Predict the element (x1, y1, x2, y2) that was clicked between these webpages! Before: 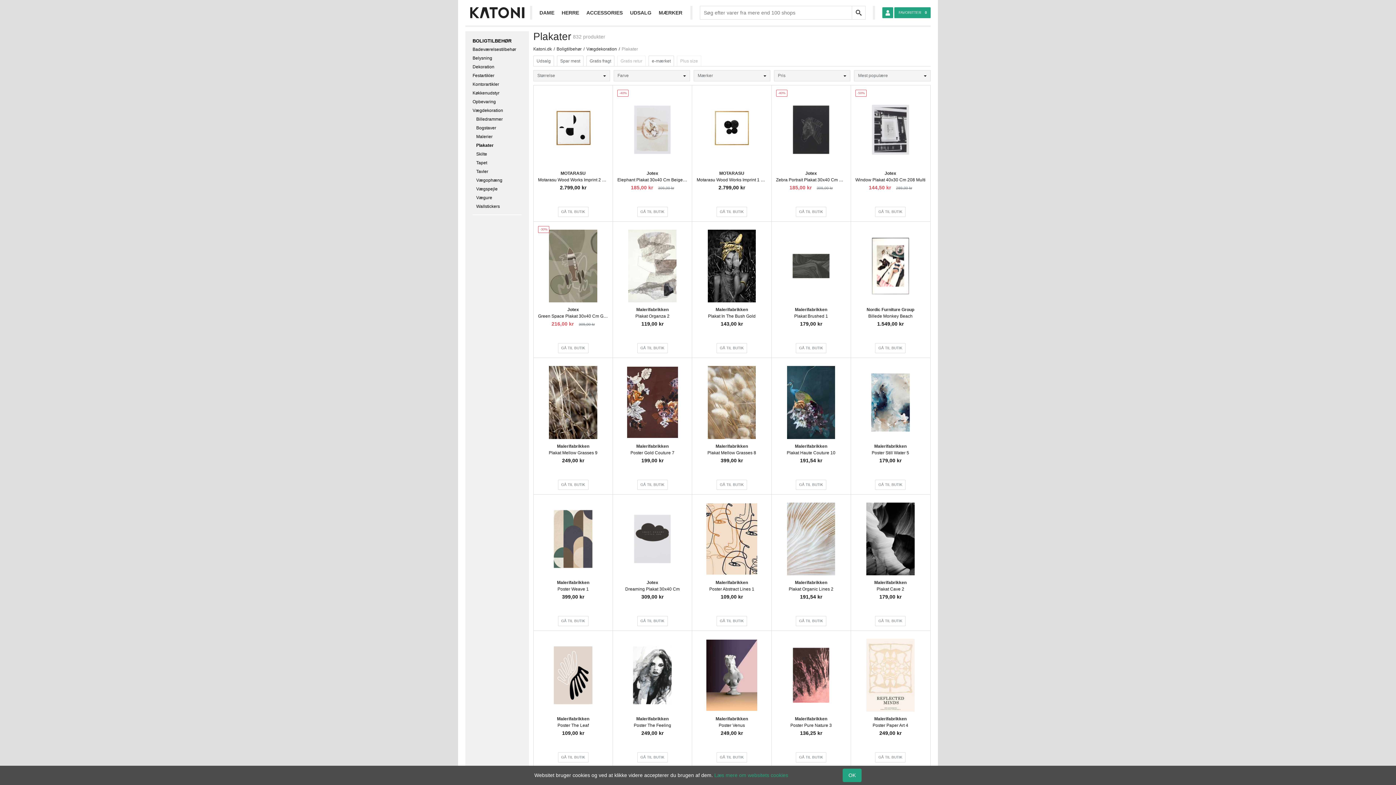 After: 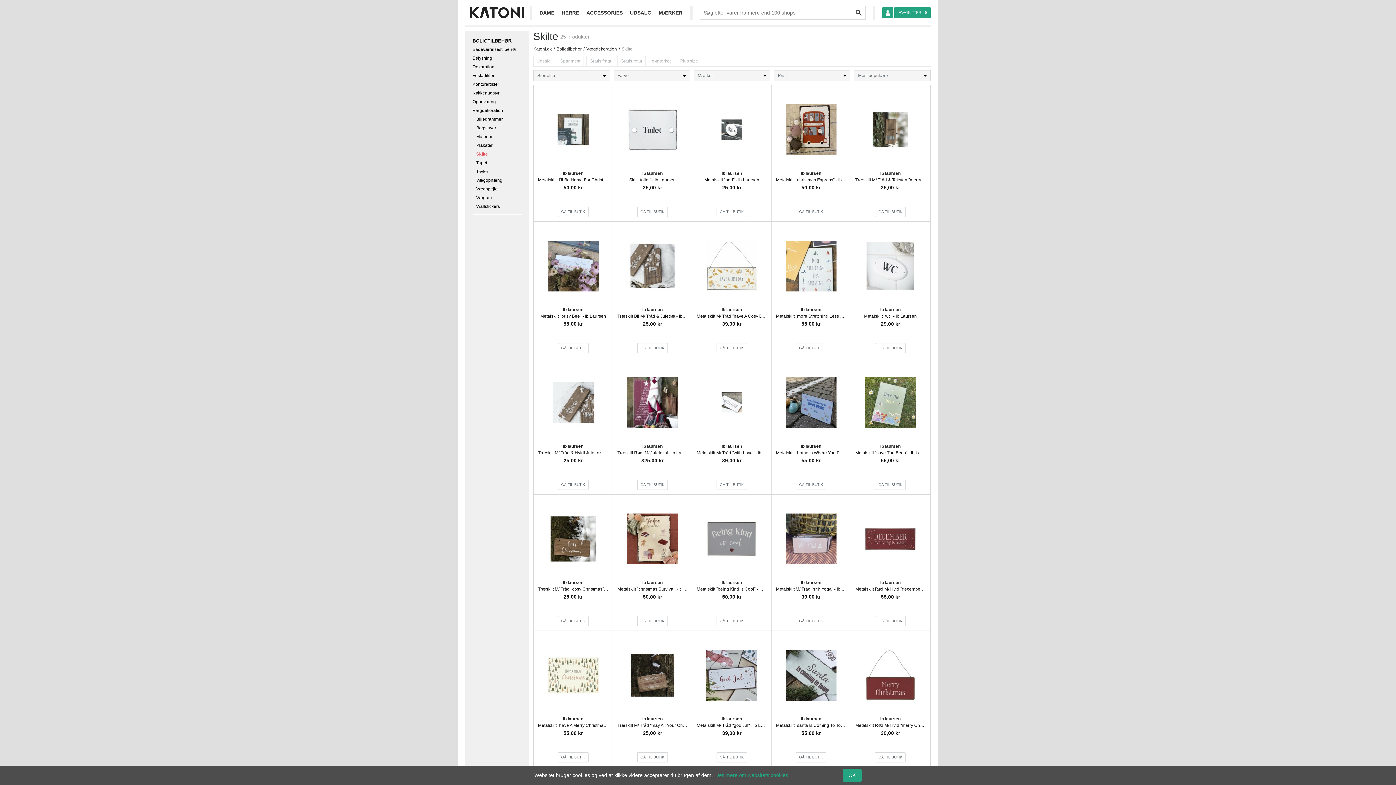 Action: bbox: (476, 149, 521, 158) label: Skilte